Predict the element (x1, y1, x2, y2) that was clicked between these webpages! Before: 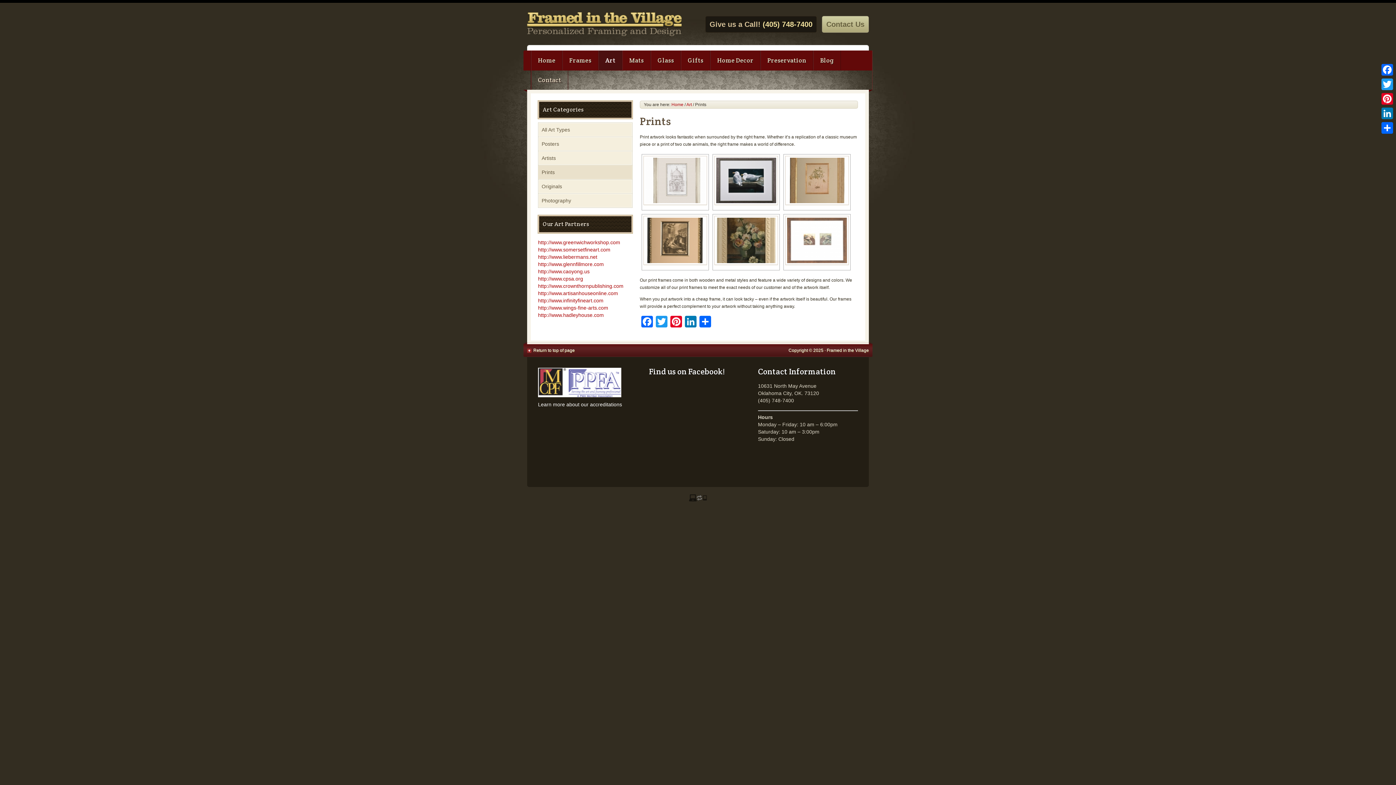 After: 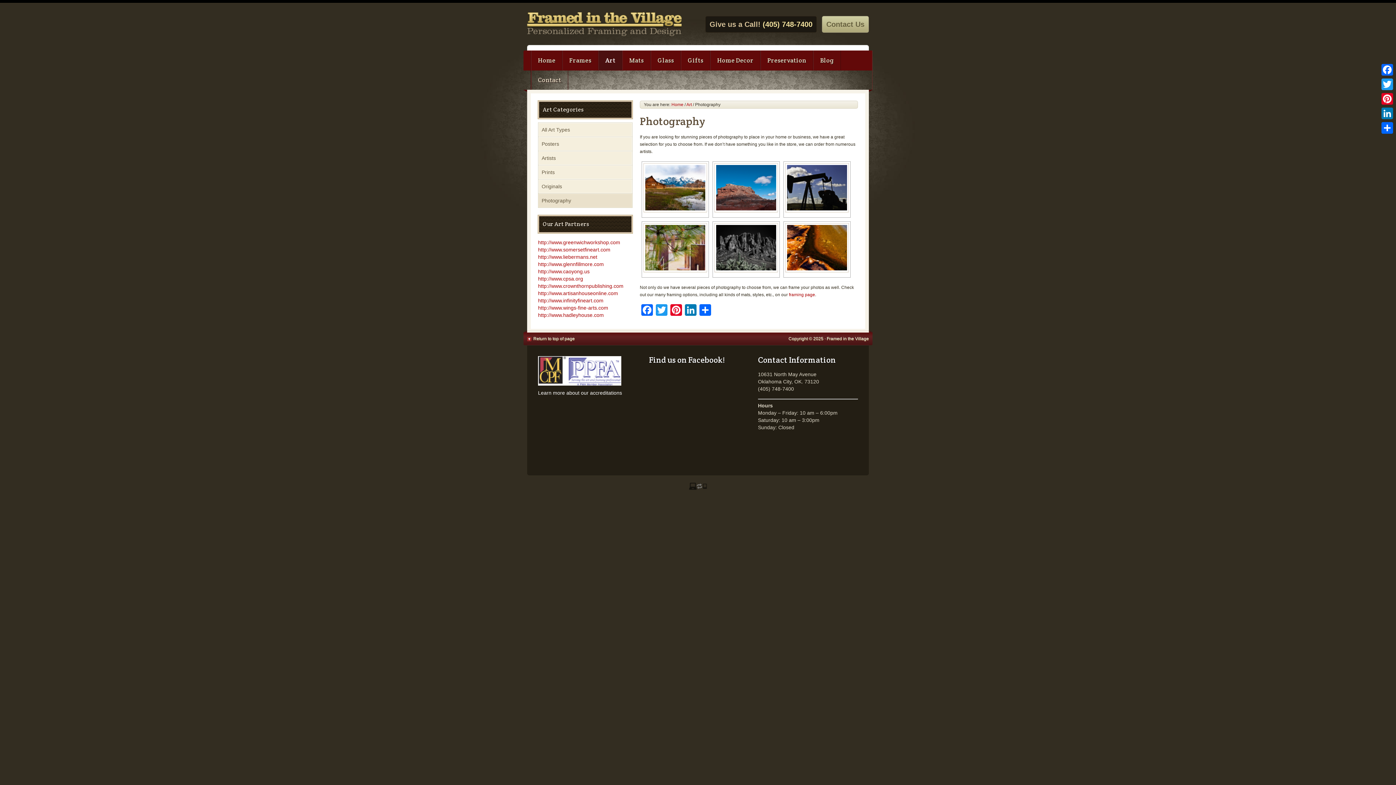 Action: bbox: (538, 193, 632, 207) label: Photography